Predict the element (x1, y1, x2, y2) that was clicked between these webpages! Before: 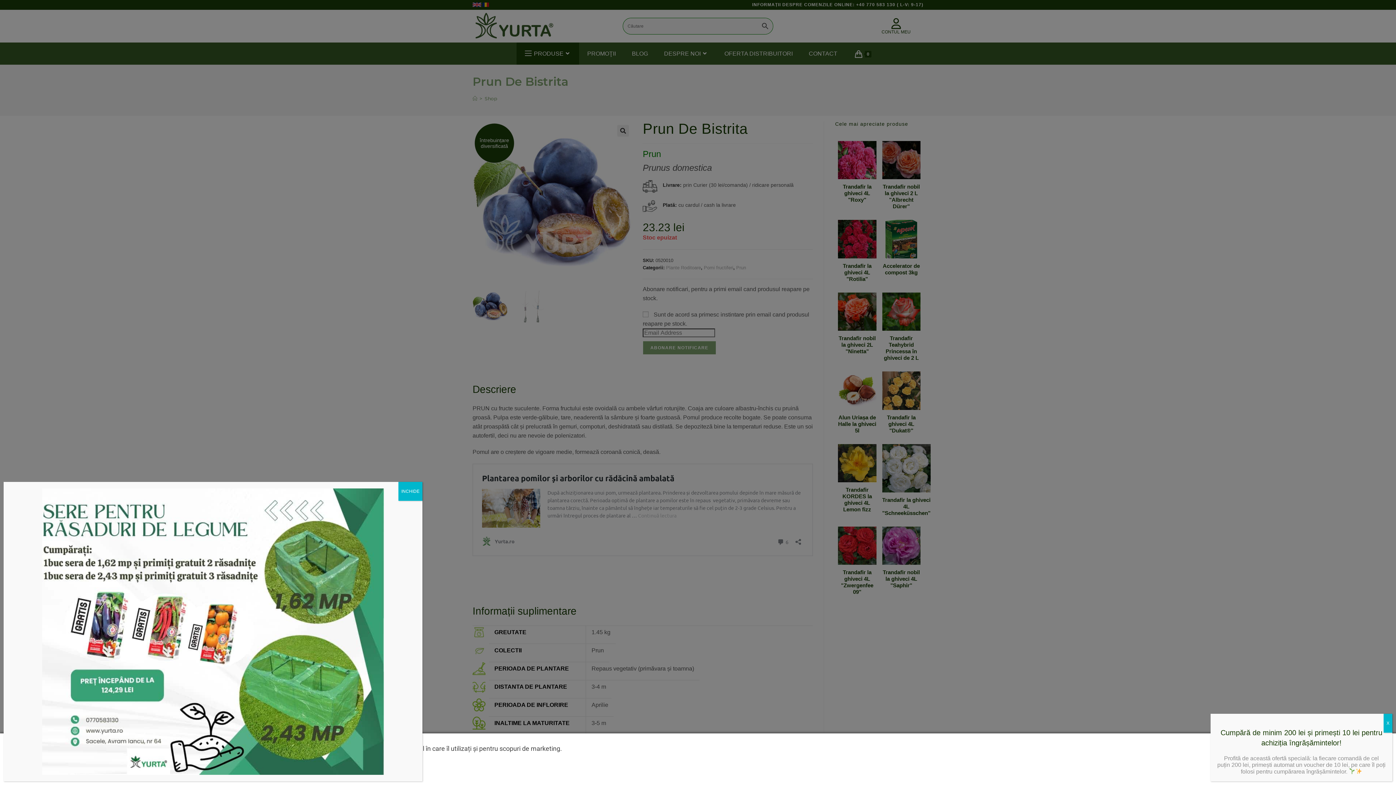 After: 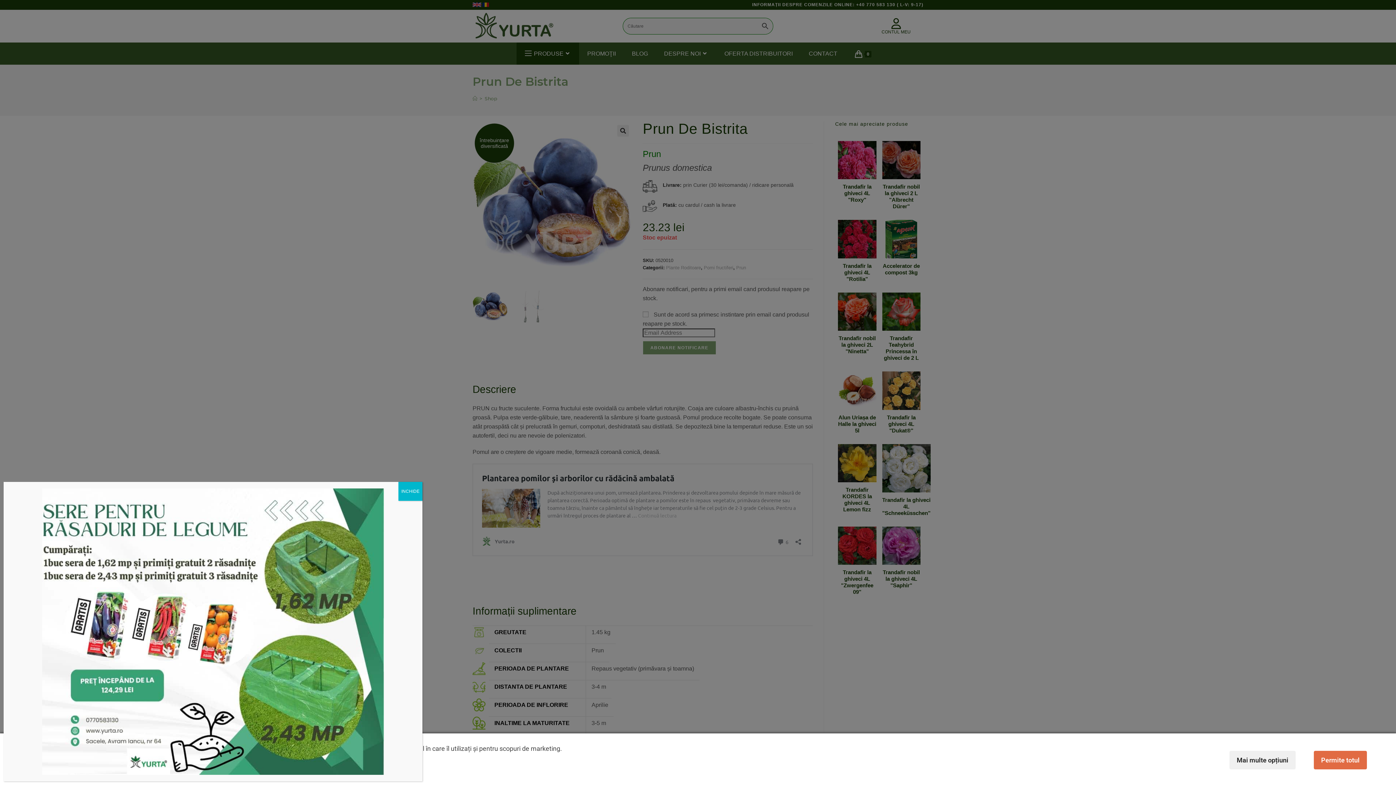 Action: label: Close bbox: (1384, 714, 1392, 732)